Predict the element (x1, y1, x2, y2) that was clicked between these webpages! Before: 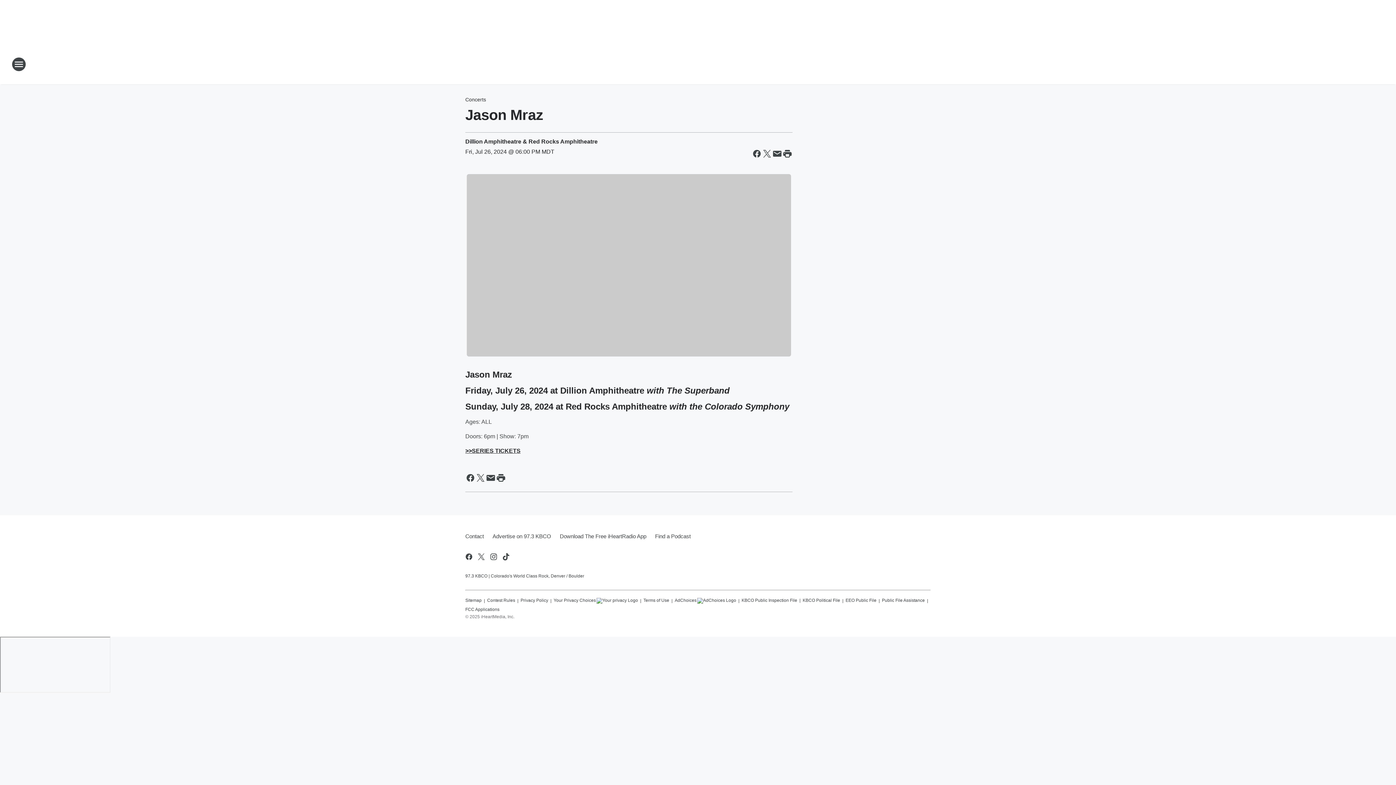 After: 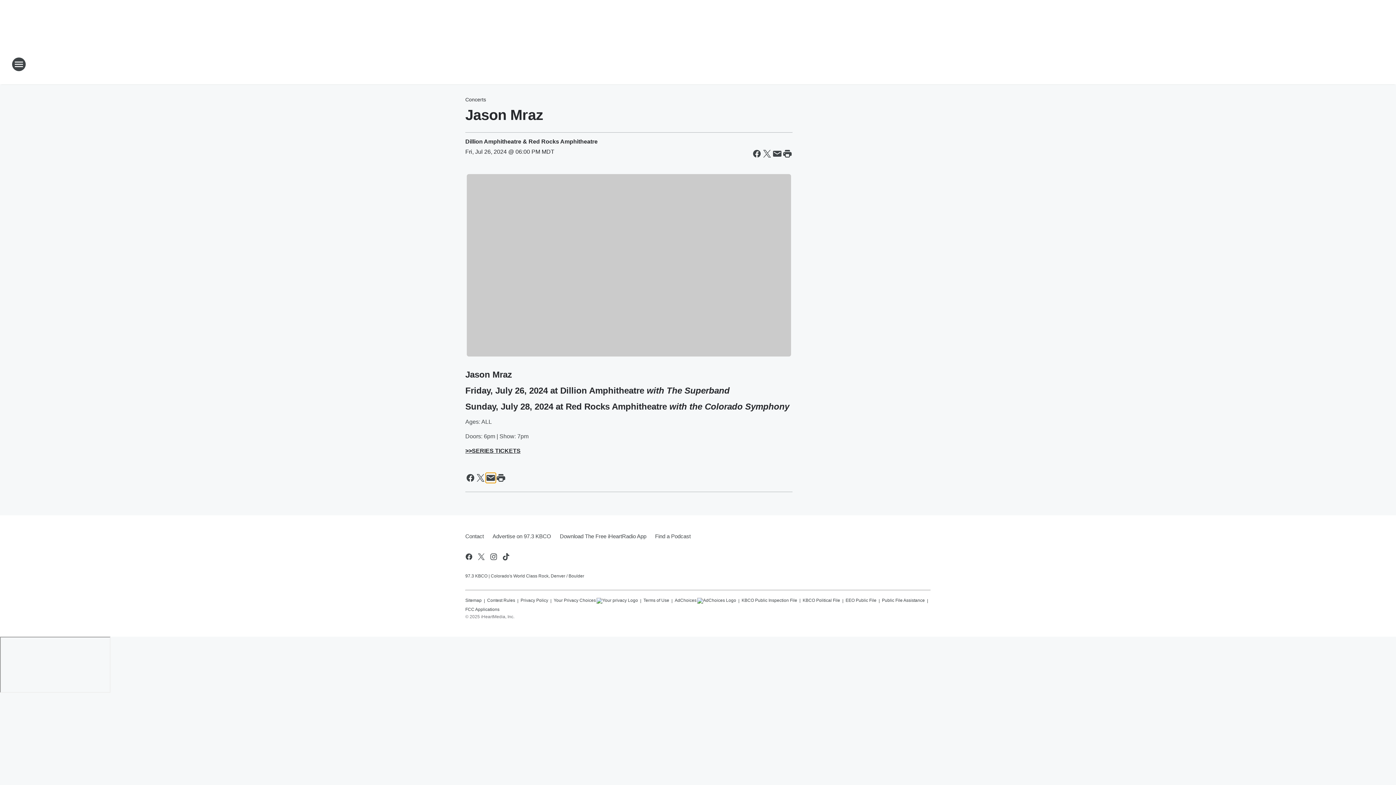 Action: bbox: (485, 472, 496, 483) label: Share this page in Email